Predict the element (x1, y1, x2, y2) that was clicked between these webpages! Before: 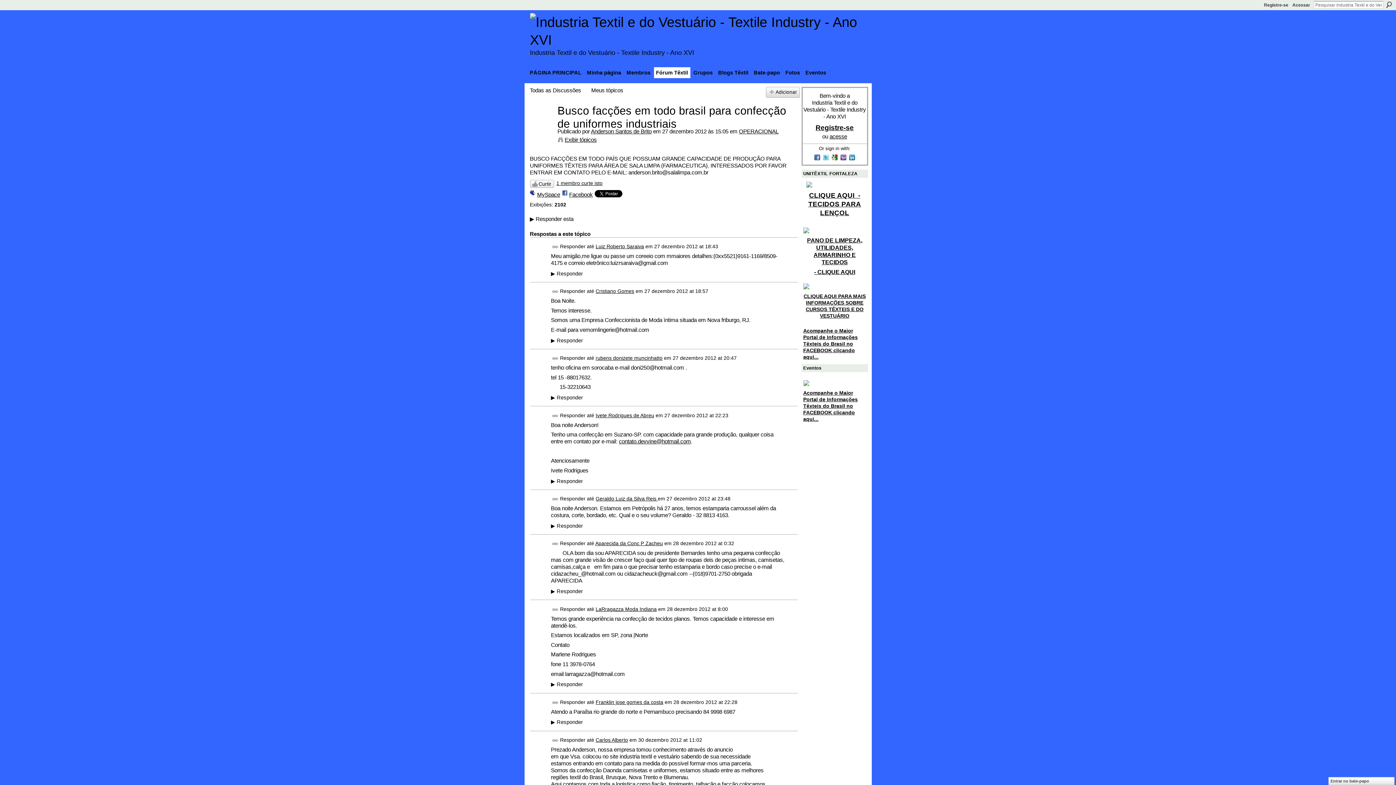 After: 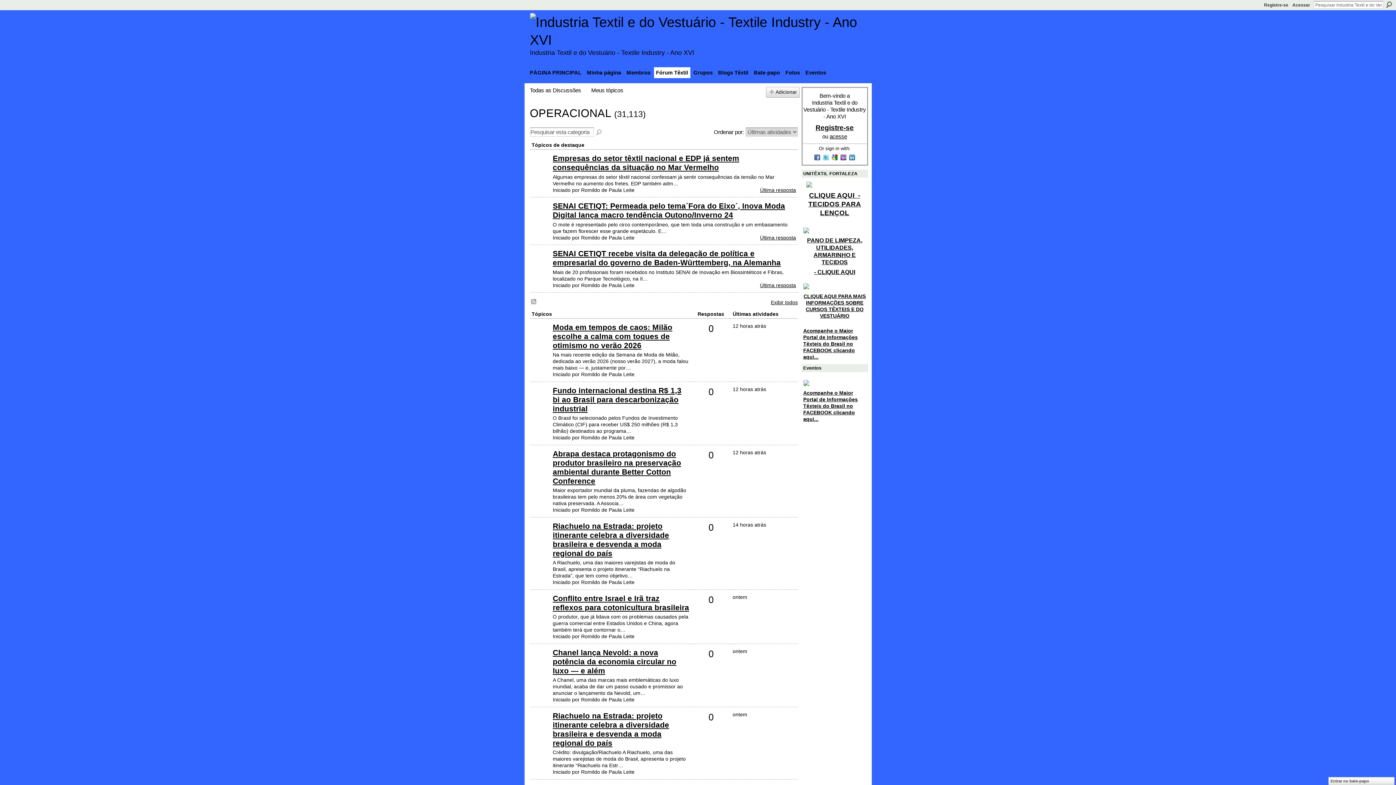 Action: bbox: (739, 128, 778, 134) label: OPERACIONAL